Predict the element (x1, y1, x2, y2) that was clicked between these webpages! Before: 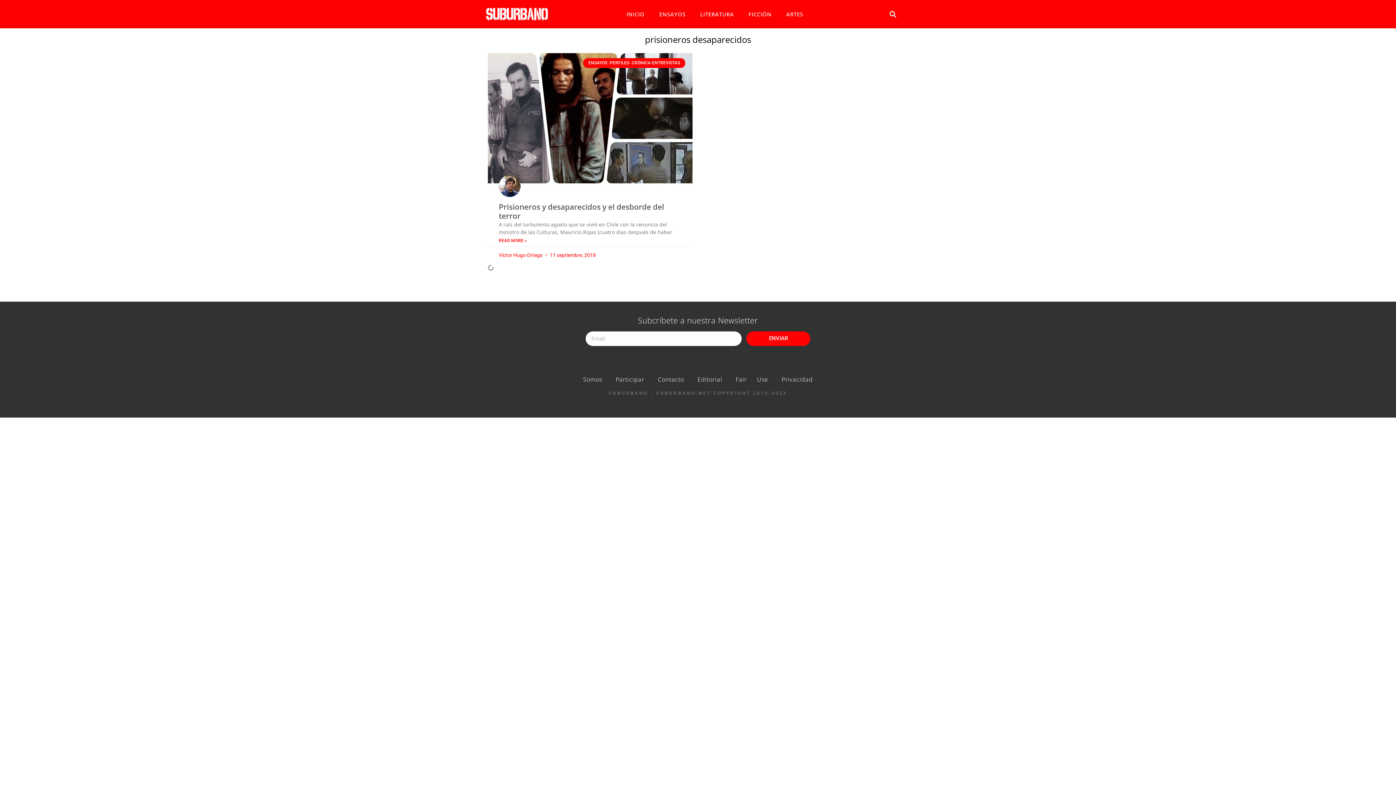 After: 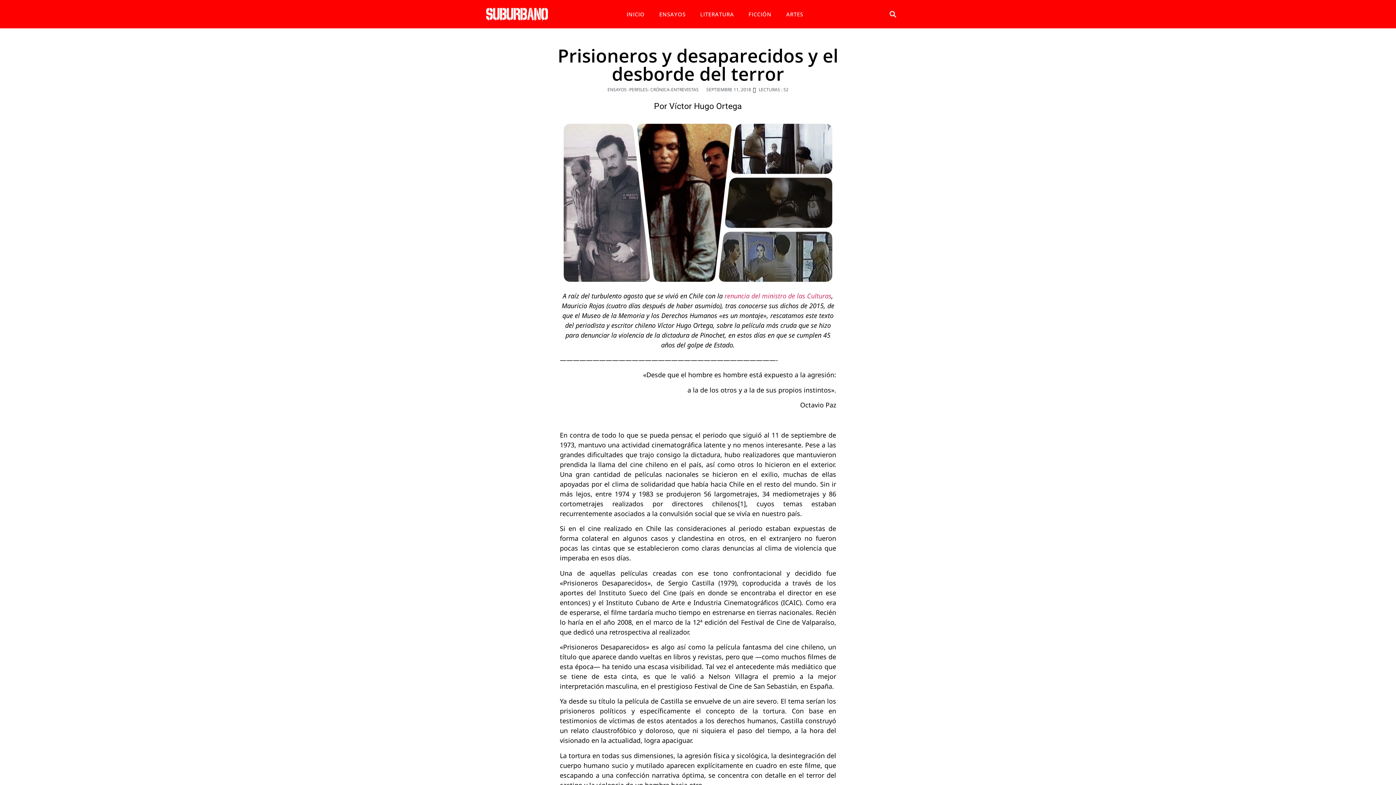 Action: bbox: (488, 50, 692, 186)